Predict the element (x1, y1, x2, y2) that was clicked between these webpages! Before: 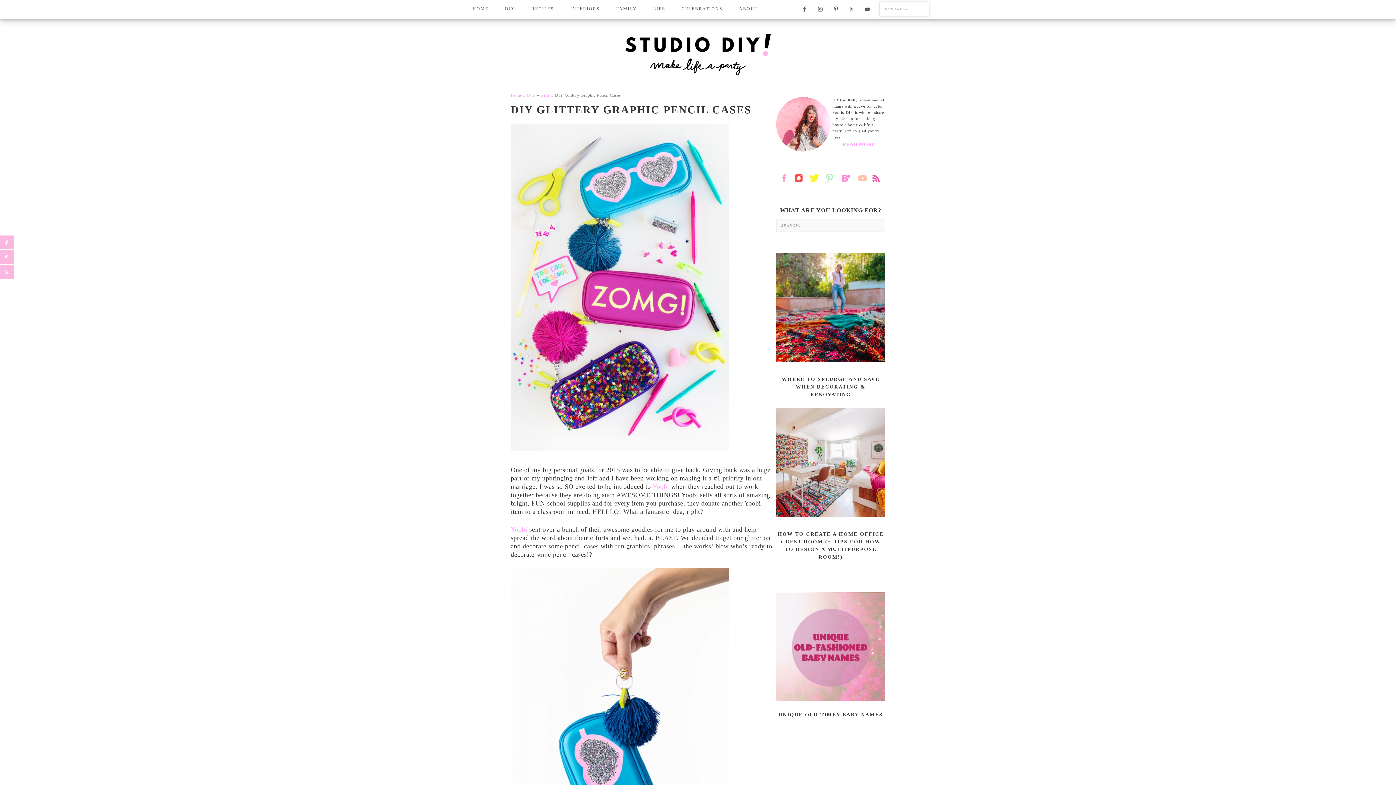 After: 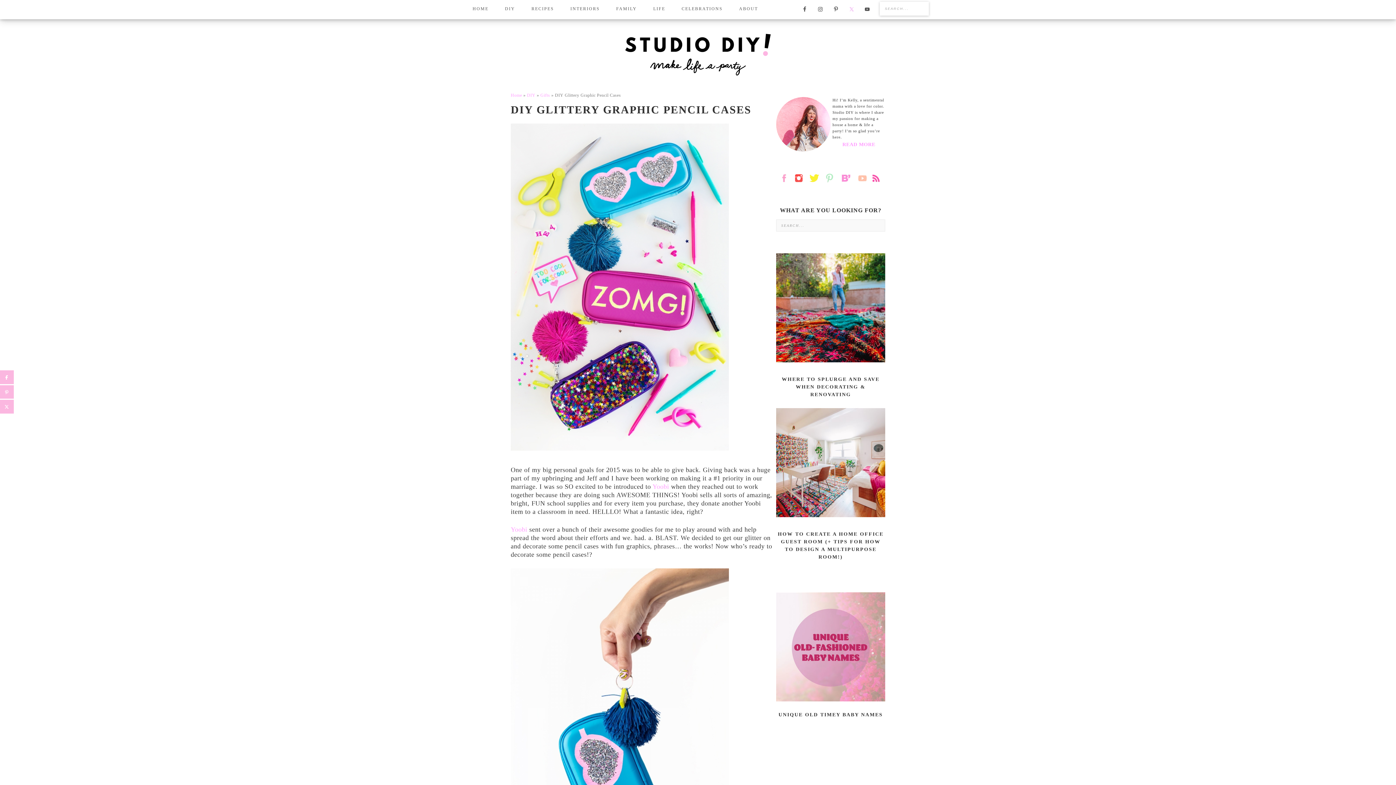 Action: bbox: (846, 3, 857, 14)